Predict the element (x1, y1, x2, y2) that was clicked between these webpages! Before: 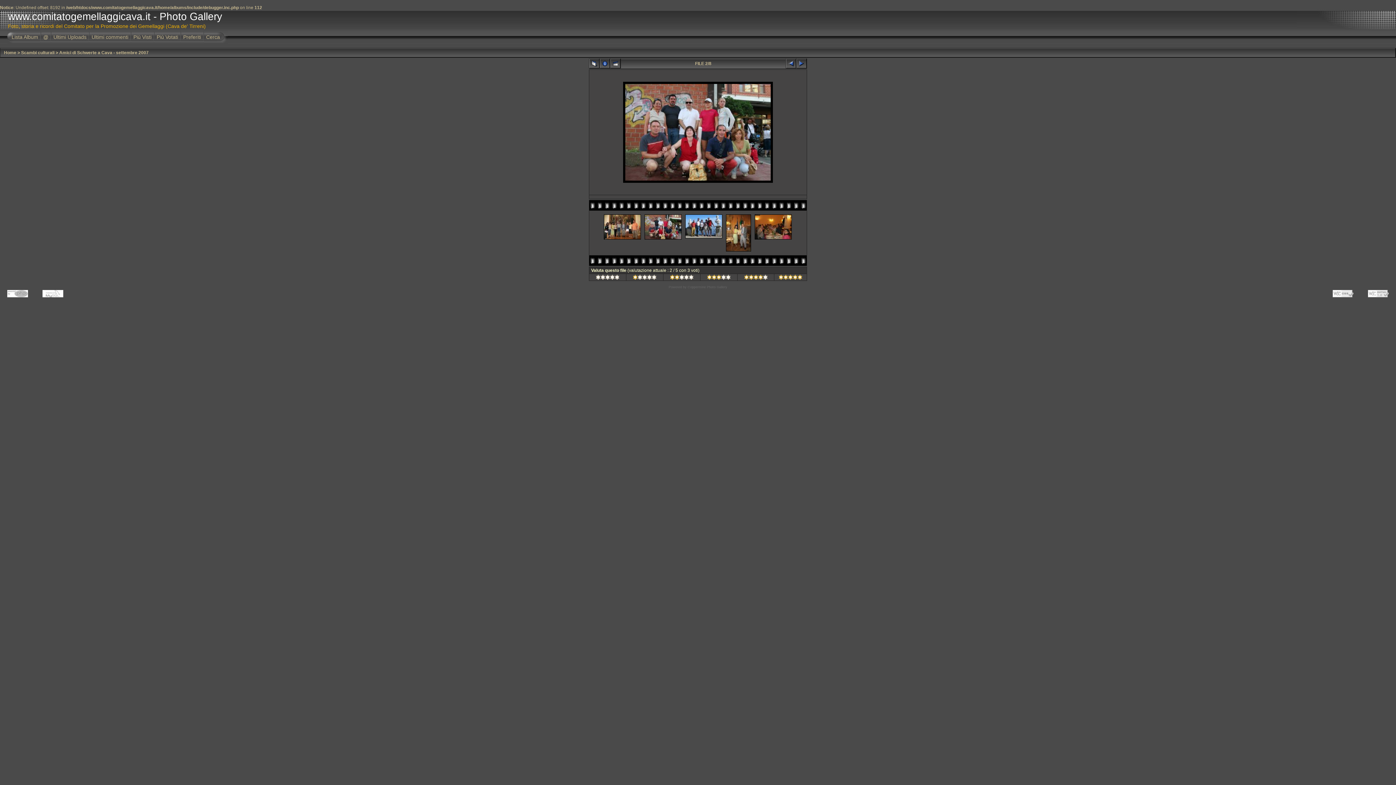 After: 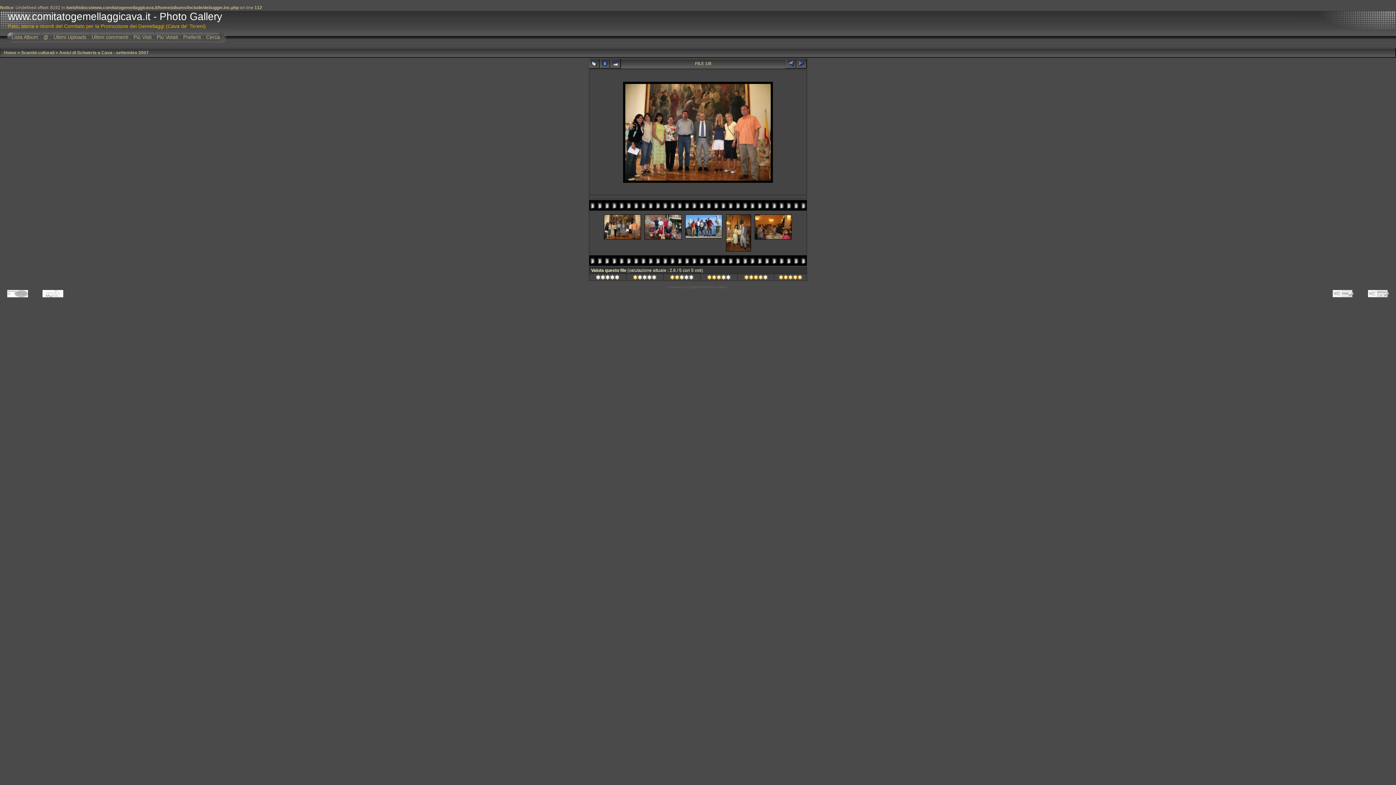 Action: bbox: (786, 58, 796, 68)